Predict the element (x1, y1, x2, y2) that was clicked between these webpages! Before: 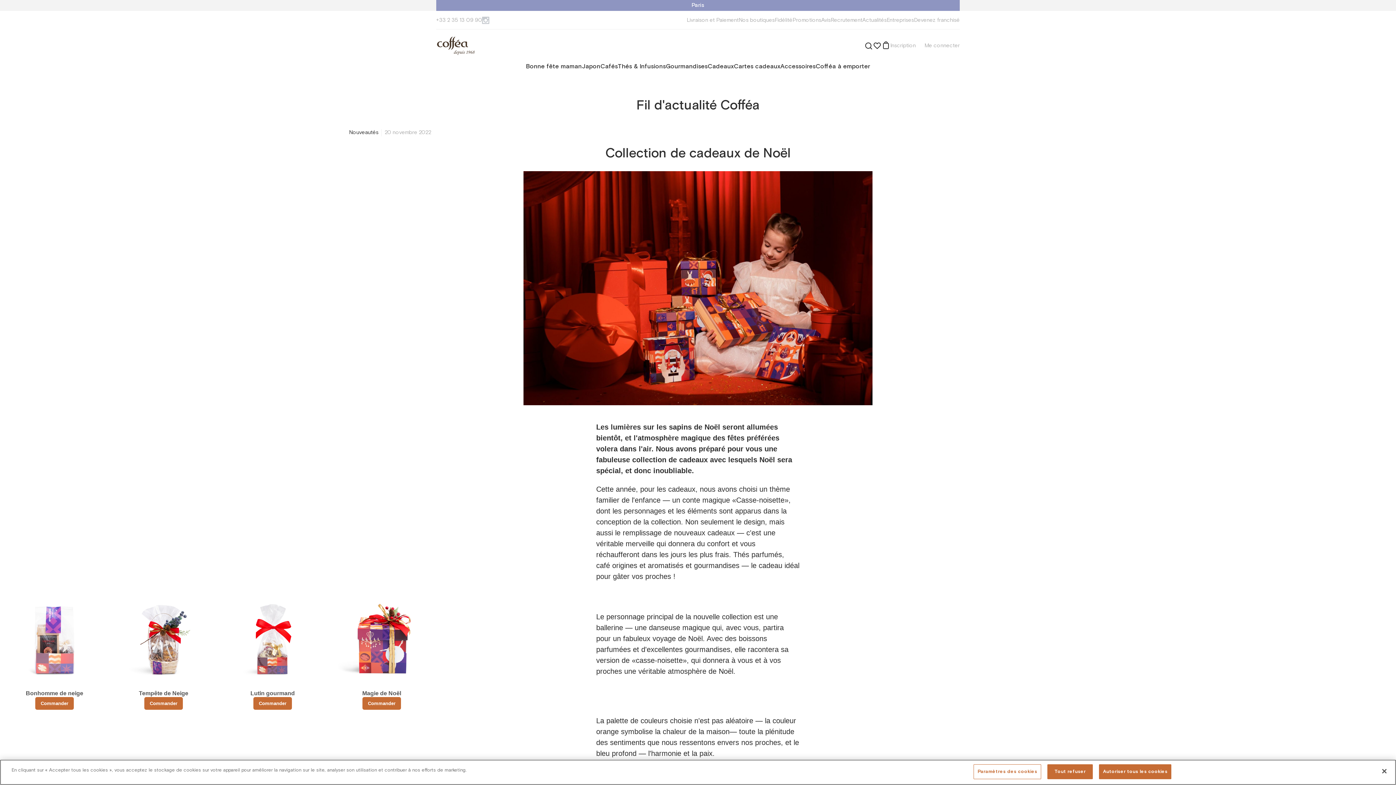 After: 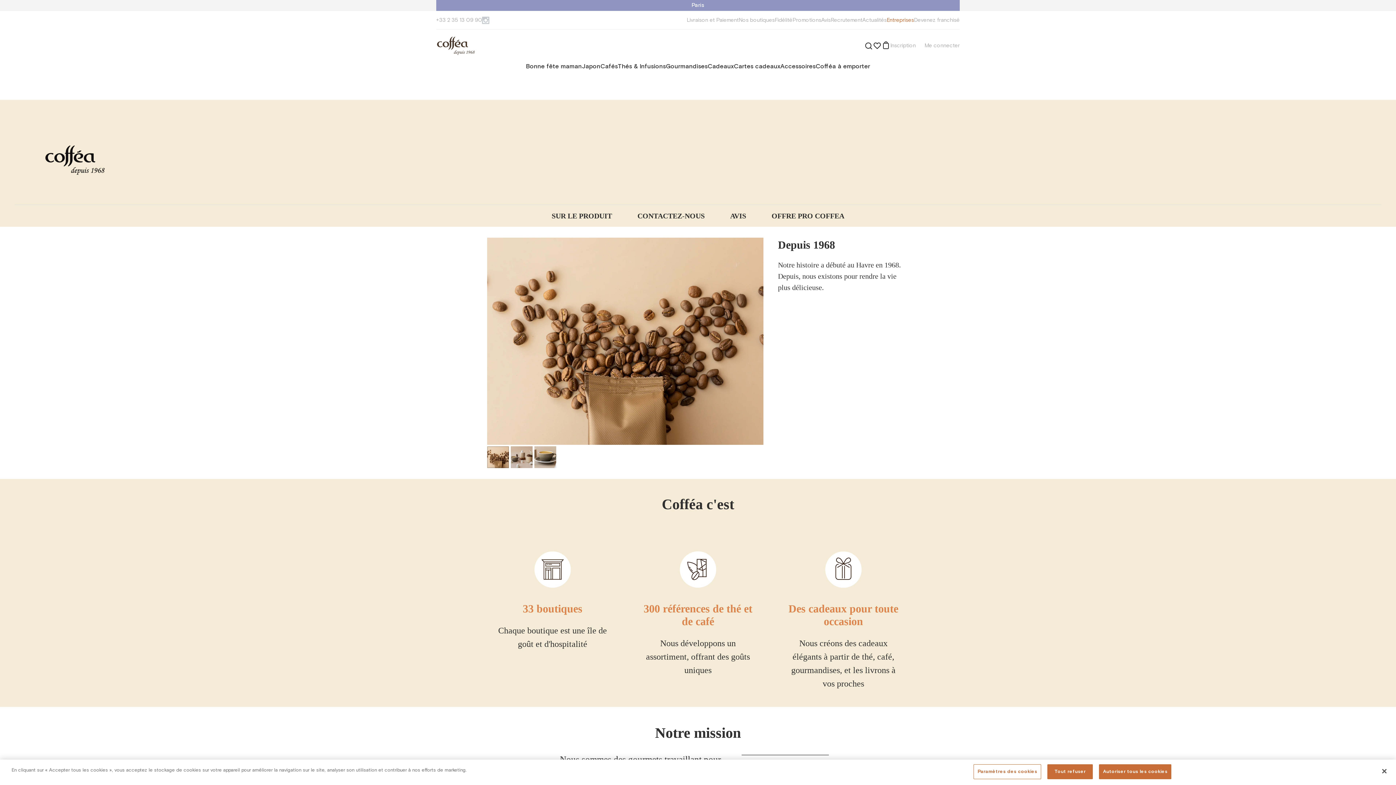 Action: bbox: (886, 16, 914, 24) label: Entreprises